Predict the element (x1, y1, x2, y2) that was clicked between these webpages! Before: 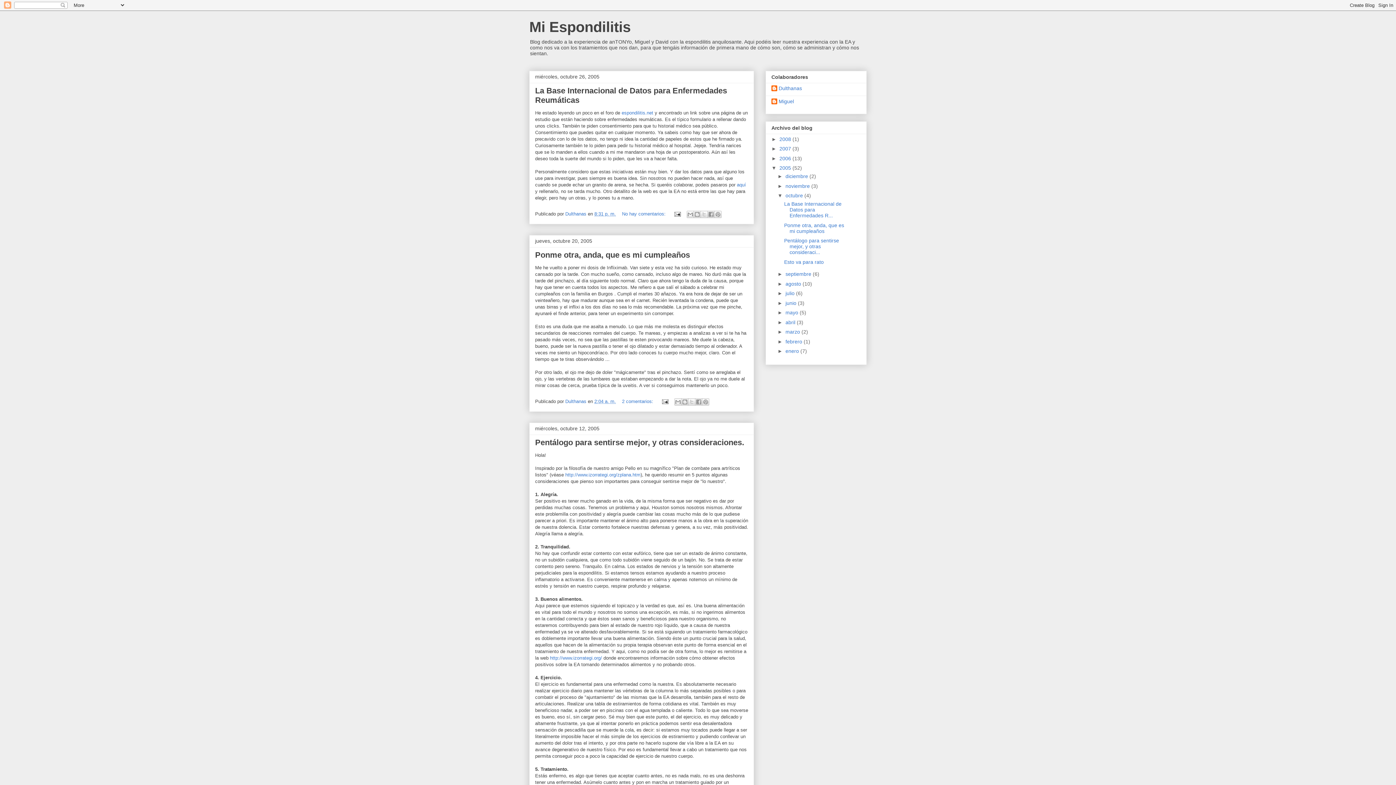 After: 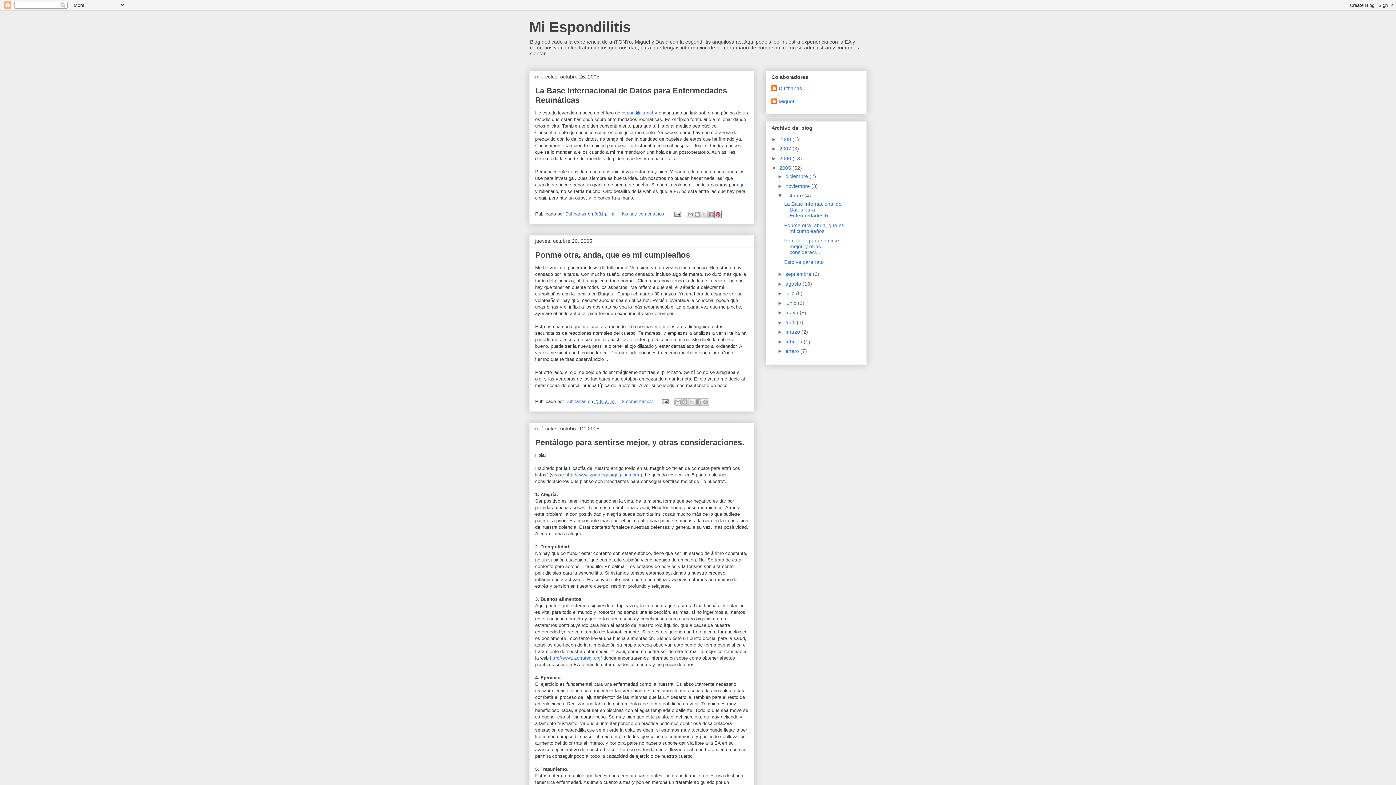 Action: bbox: (714, 210, 721, 218) label: Compartir en Pinterest